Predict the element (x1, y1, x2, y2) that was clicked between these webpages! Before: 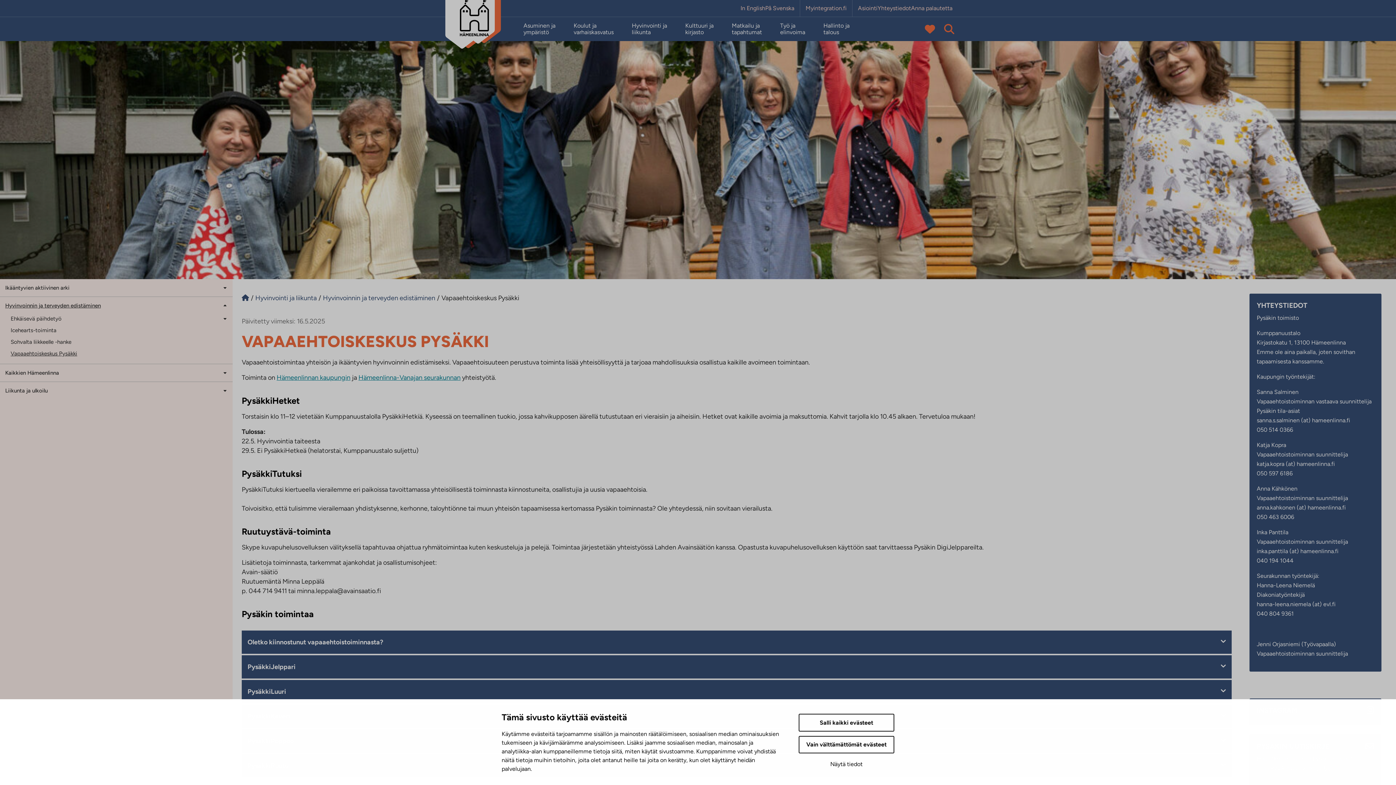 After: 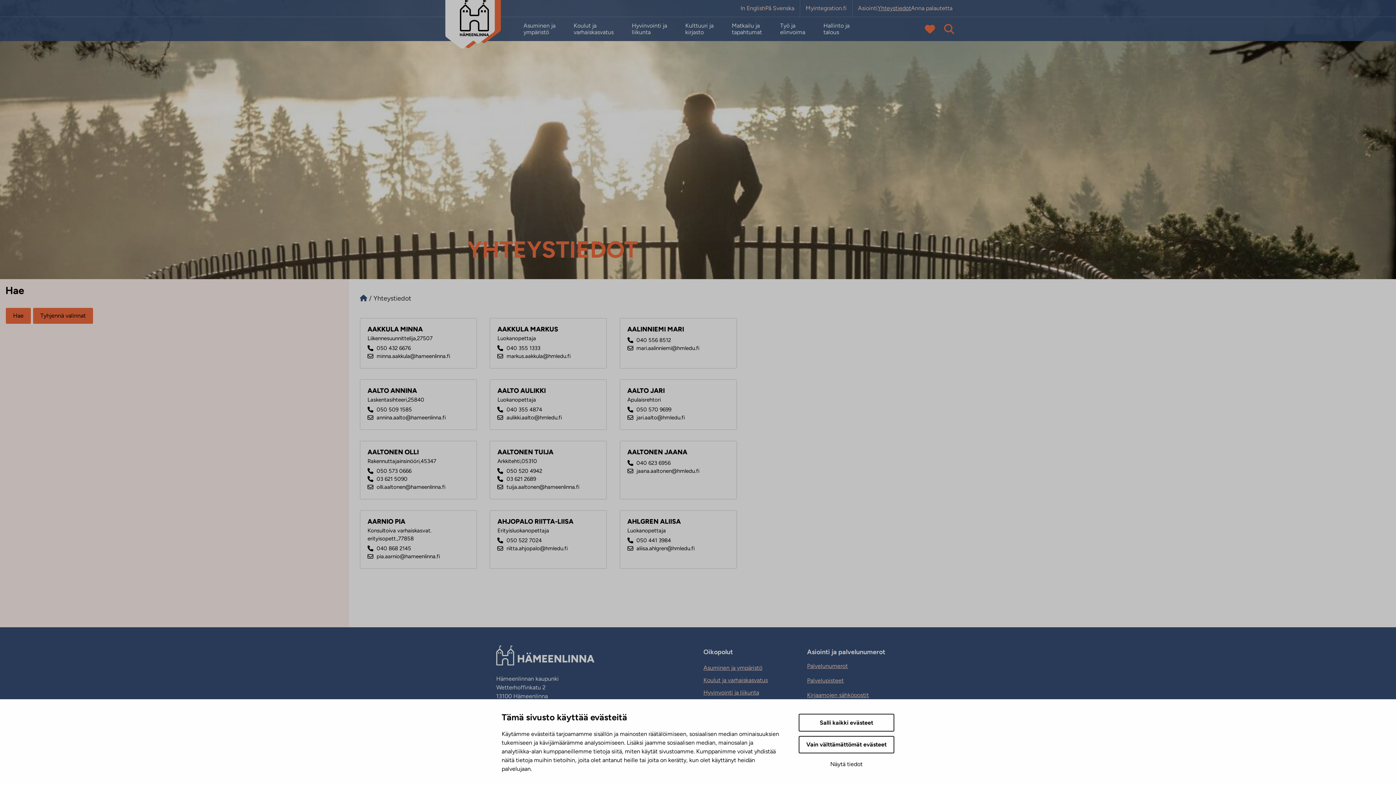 Action: bbox: (877, 5, 911, 11) label: Yhteystiedot. Sivuston ulkopuolinen linkki, joka avautuu uudessa välilehdessä.